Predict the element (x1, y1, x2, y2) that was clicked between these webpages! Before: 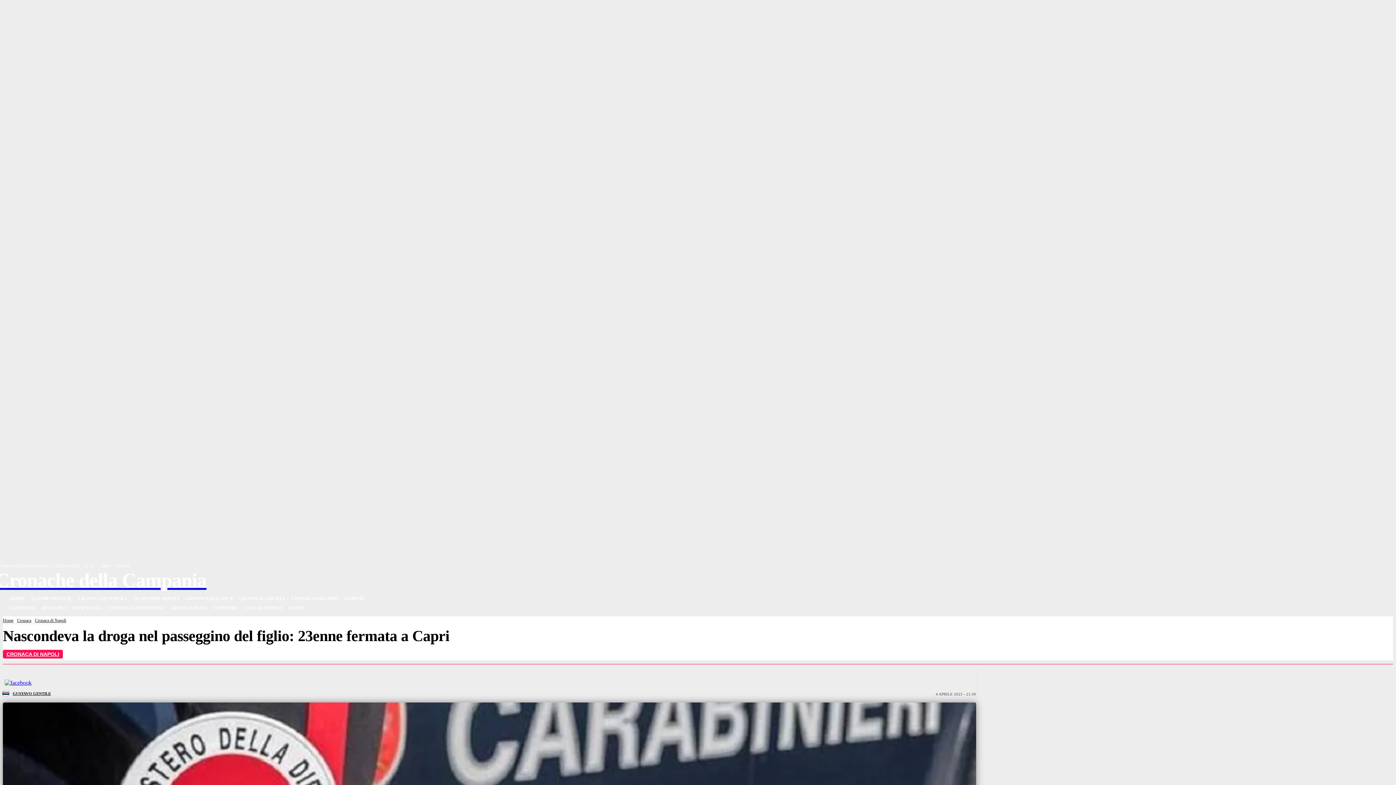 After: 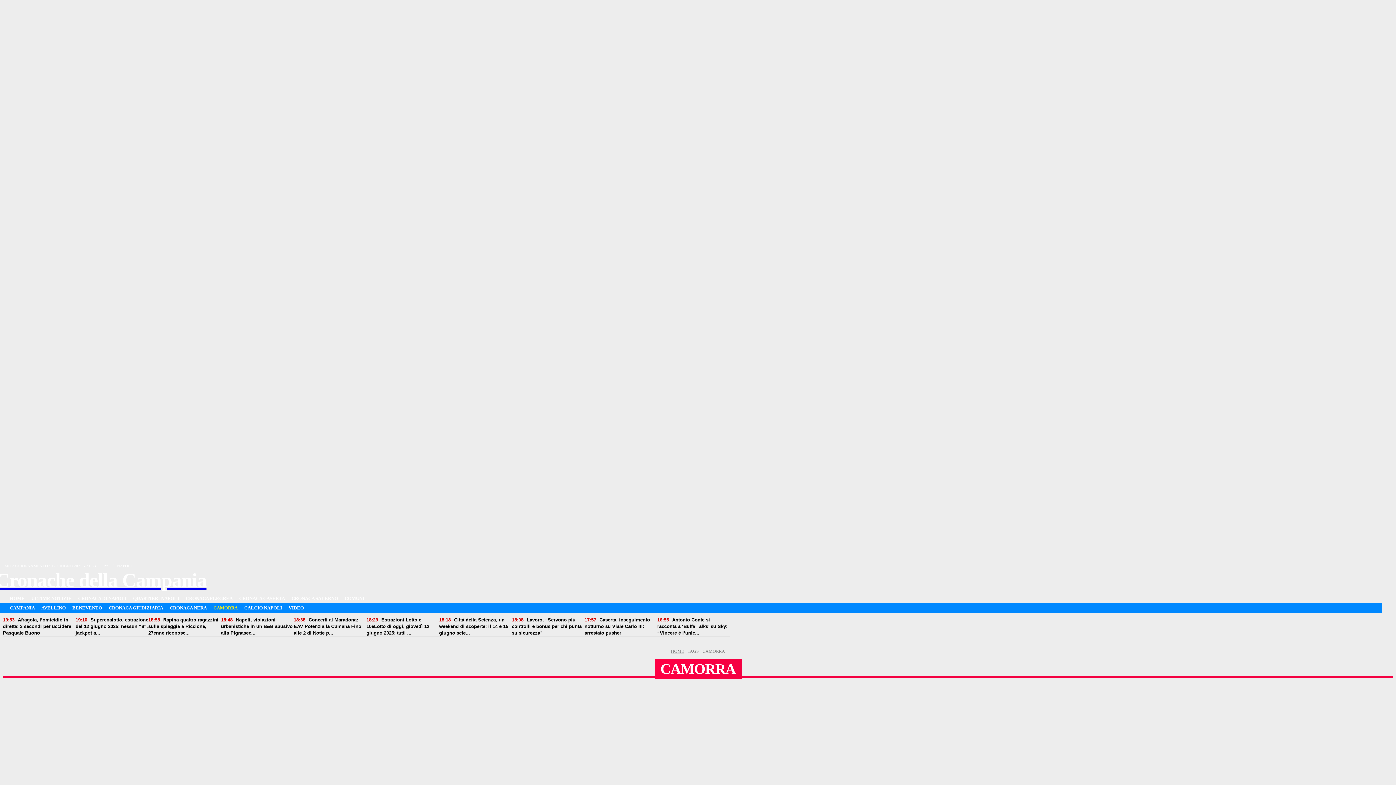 Action: label: CAMORRA bbox: (210, 603, 241, 613)